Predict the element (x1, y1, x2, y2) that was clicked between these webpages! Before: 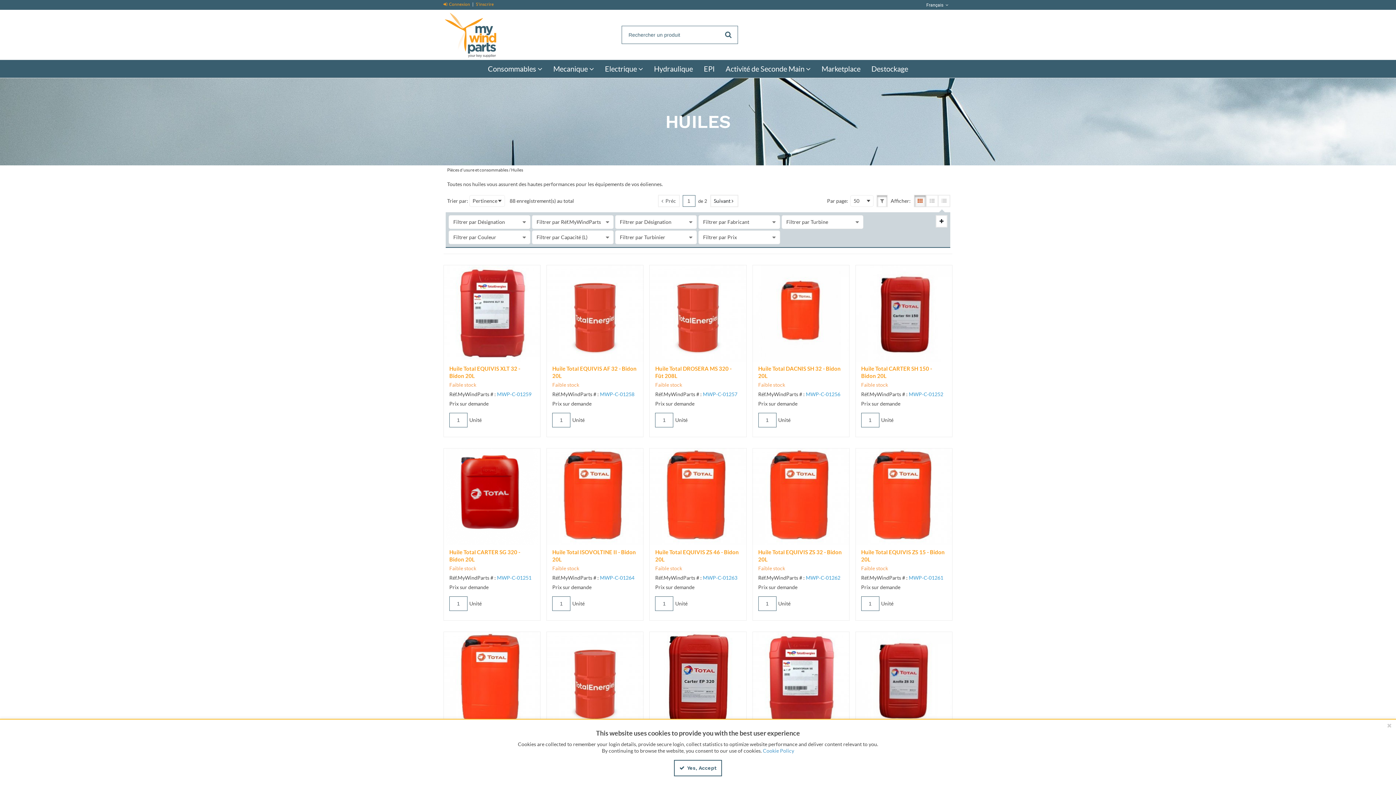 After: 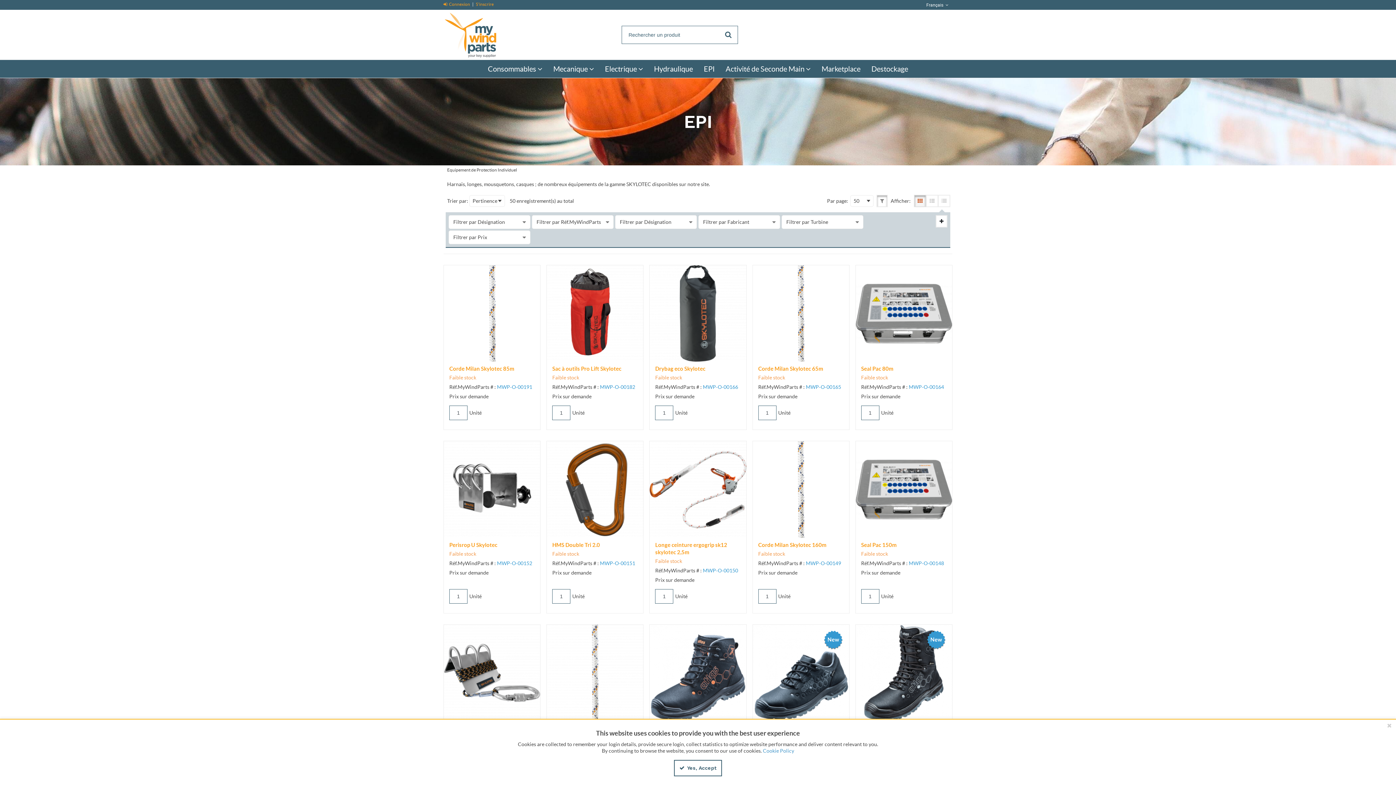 Action: bbox: (698, 58, 720, 79) label: EPI